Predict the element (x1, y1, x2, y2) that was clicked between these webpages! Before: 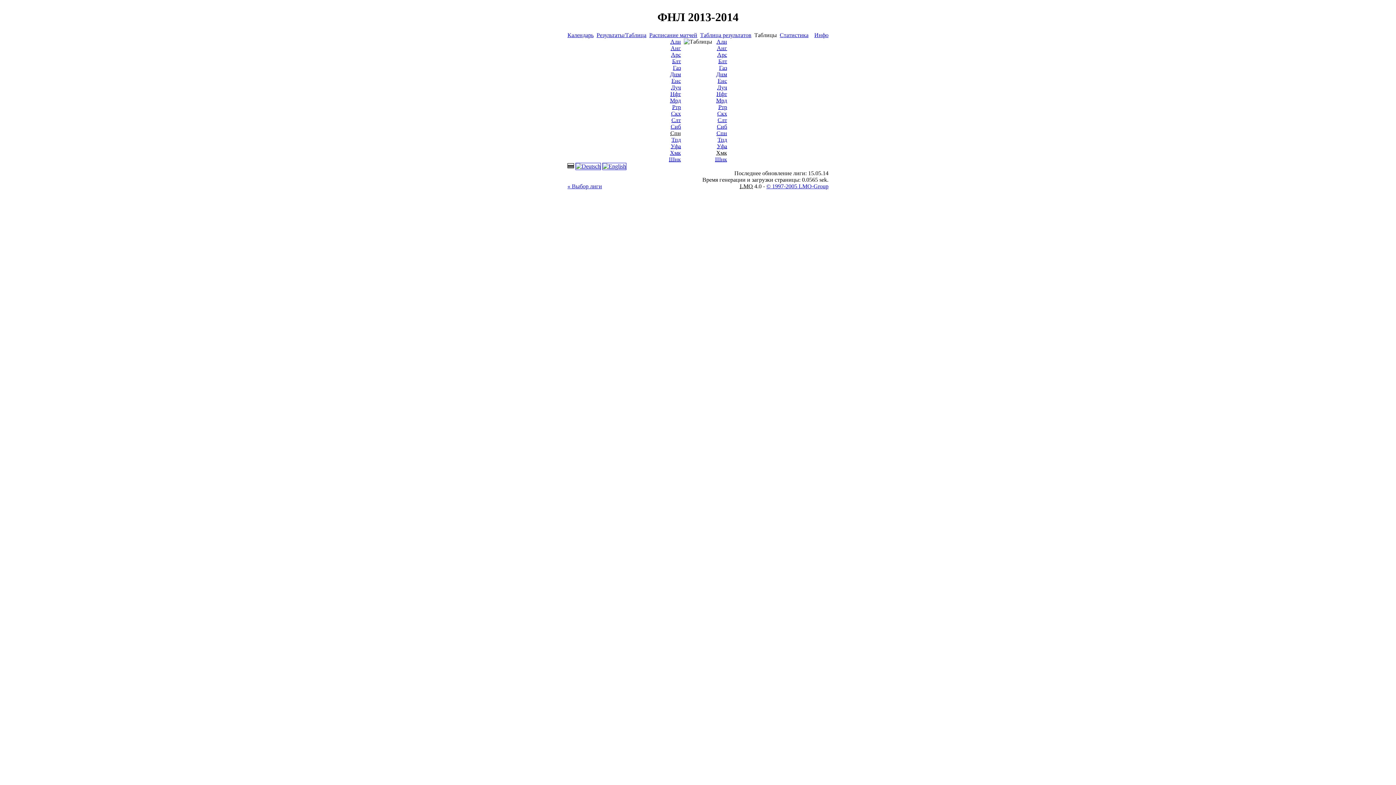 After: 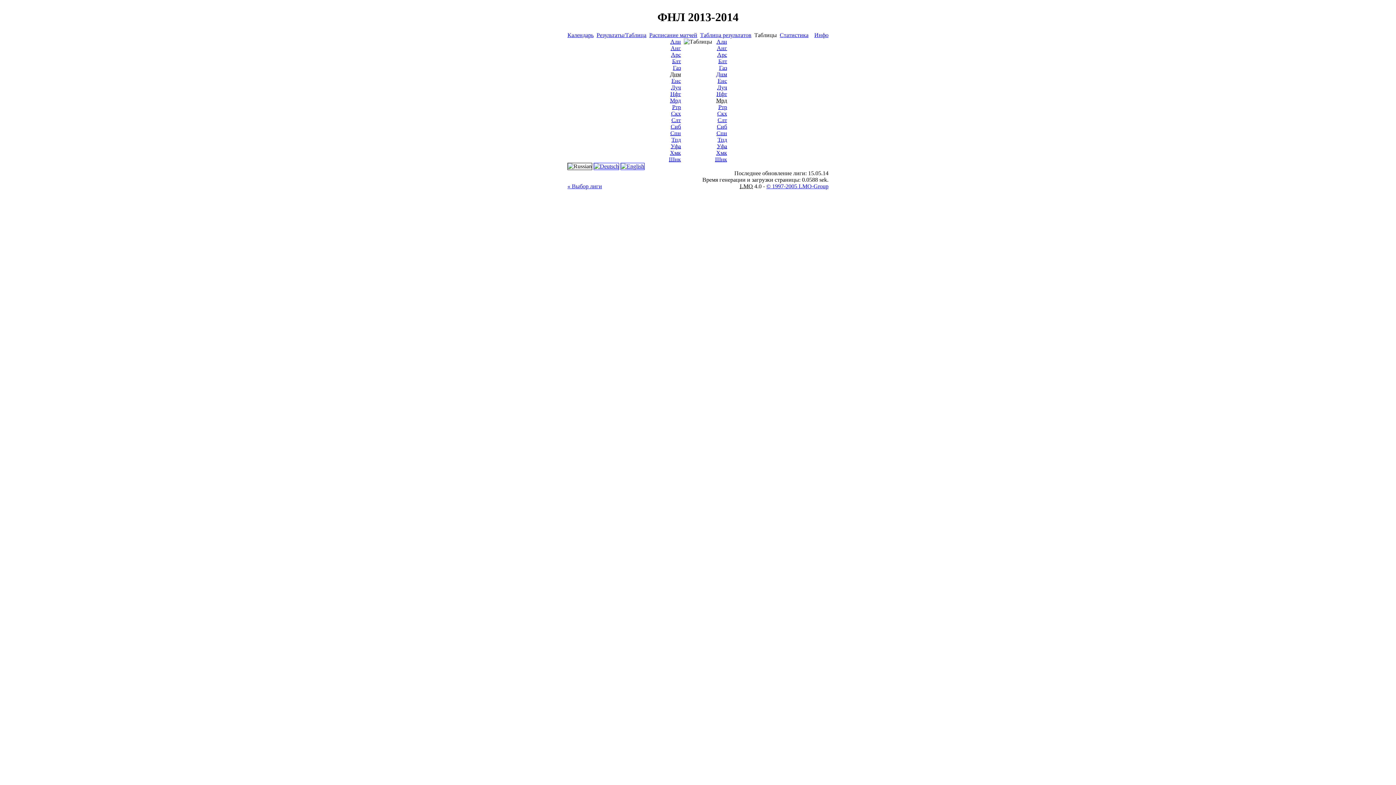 Action: label: Днм bbox: (670, 71, 681, 77)